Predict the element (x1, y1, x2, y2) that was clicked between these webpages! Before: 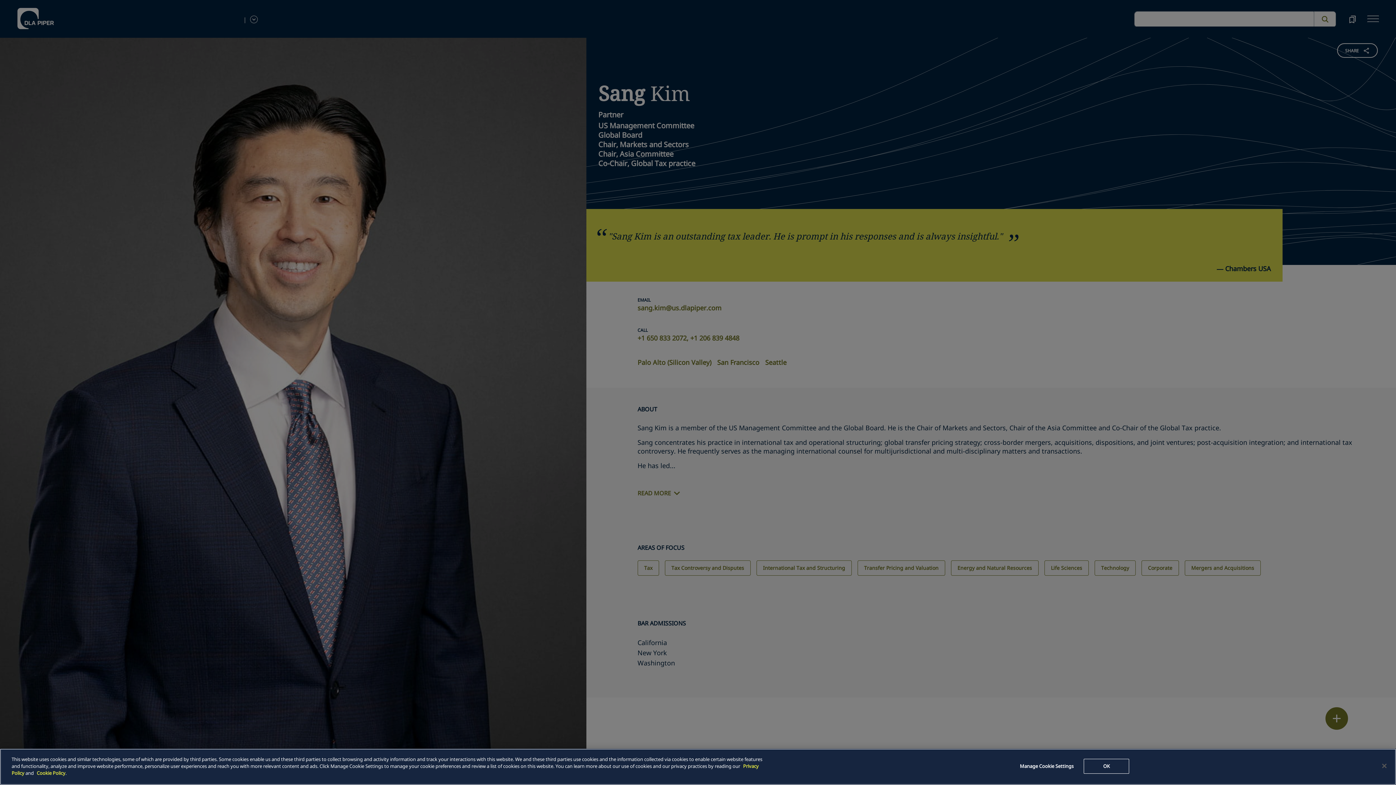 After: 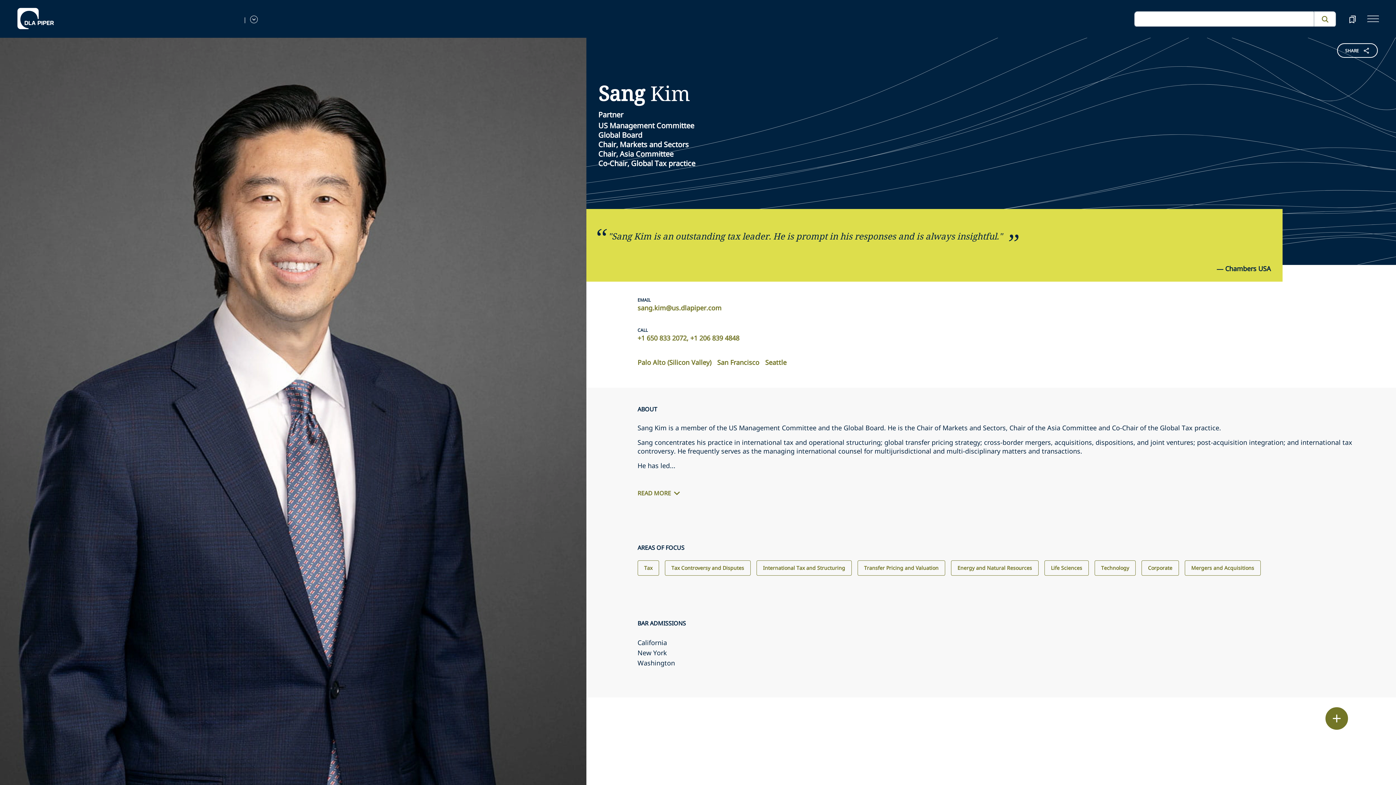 Action: label: Close bbox: (1376, 758, 1392, 774)